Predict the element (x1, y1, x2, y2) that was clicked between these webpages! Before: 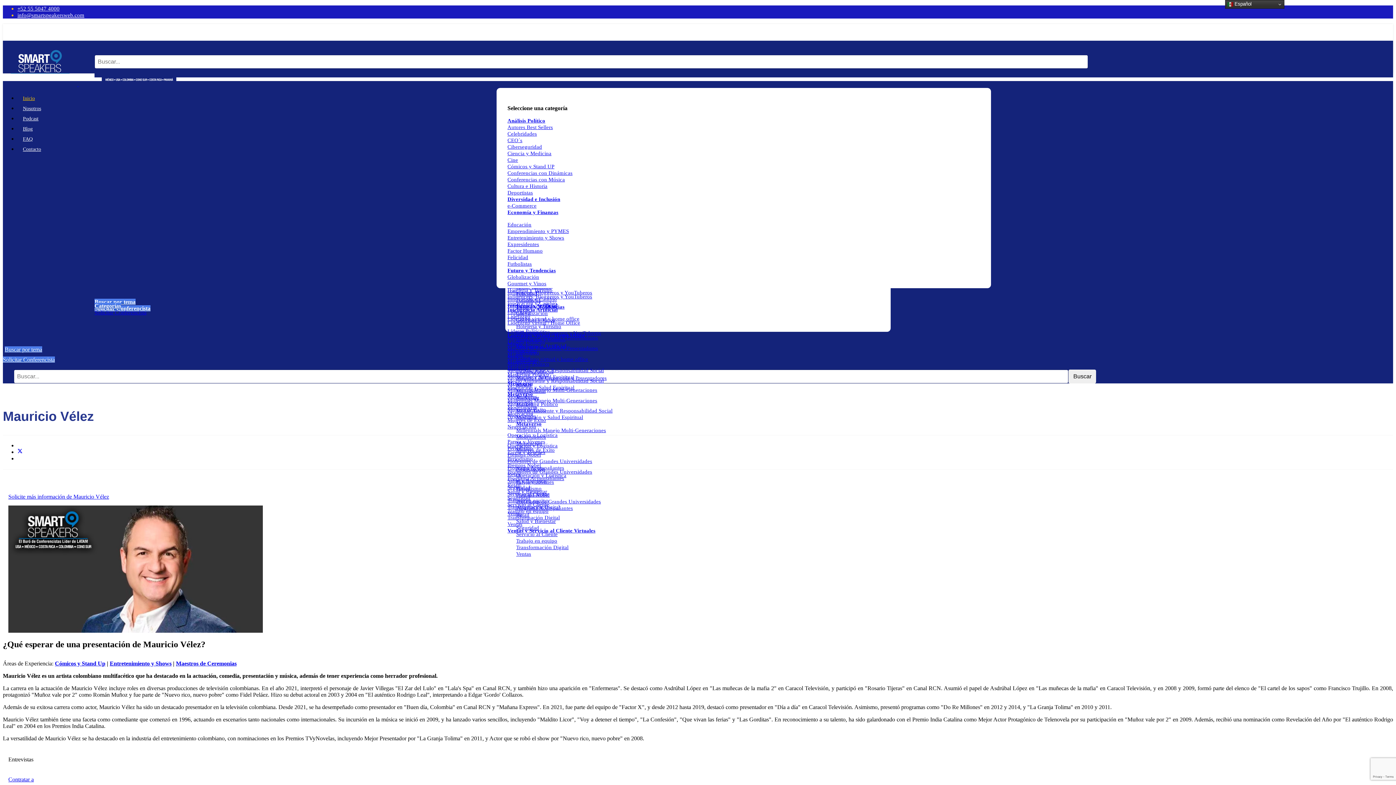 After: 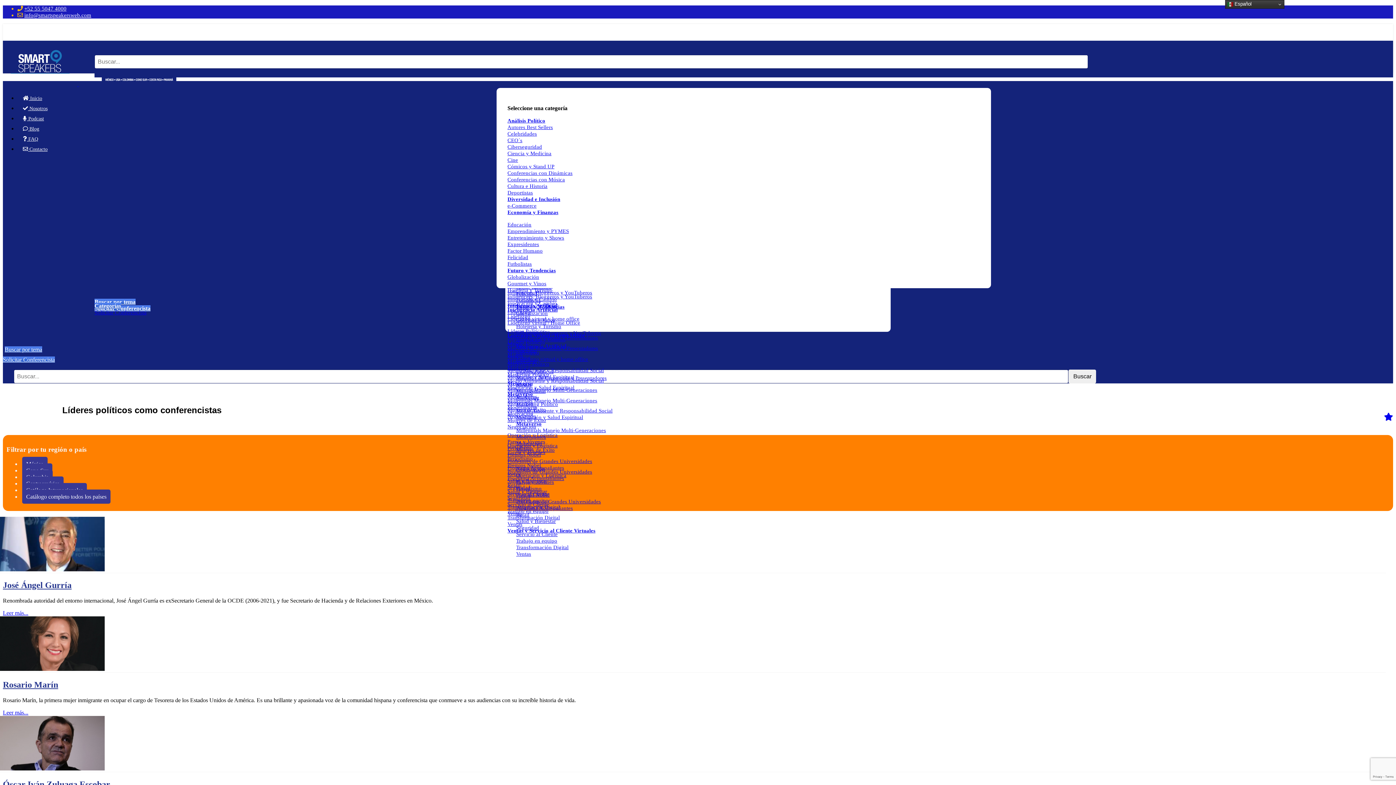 Action: bbox: (507, 339, 545, 344) label: Líderes Políticos